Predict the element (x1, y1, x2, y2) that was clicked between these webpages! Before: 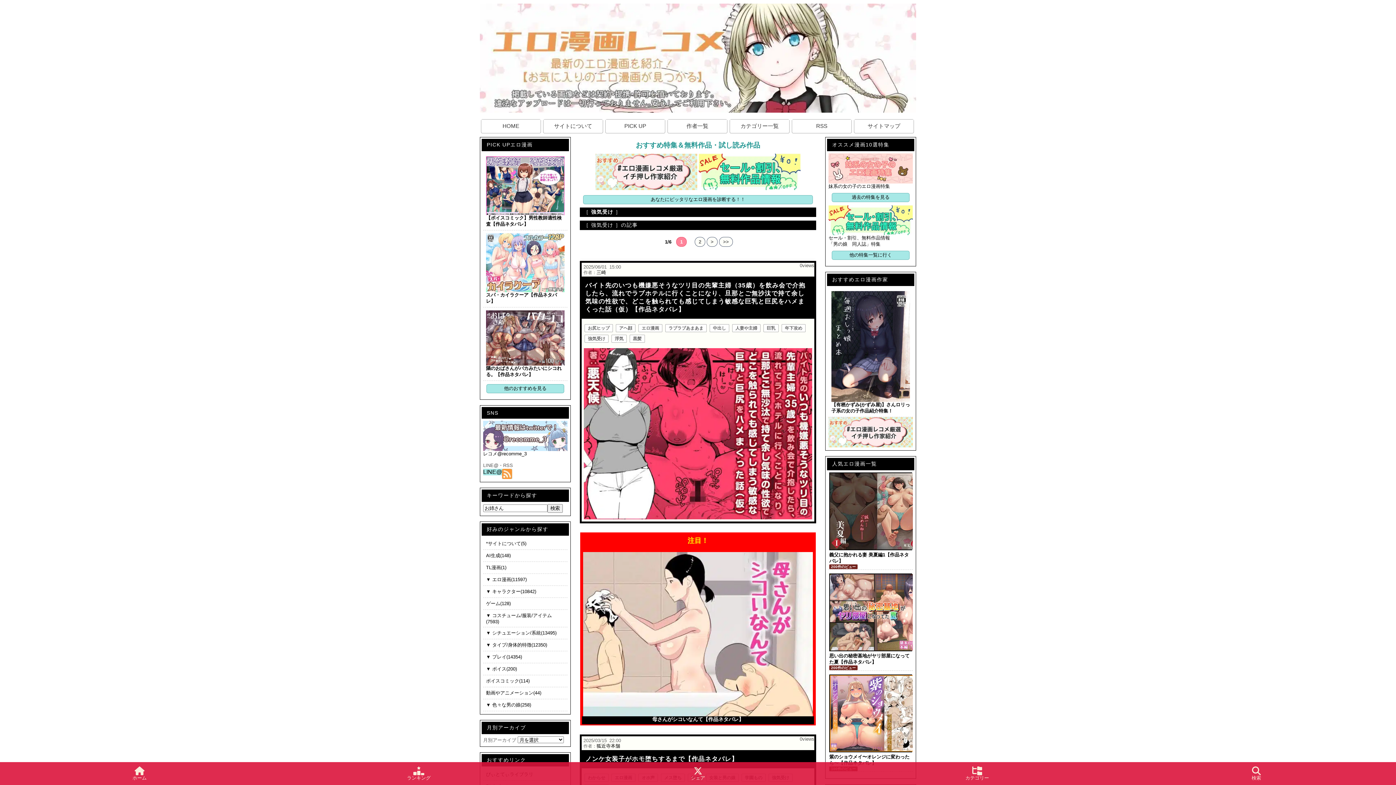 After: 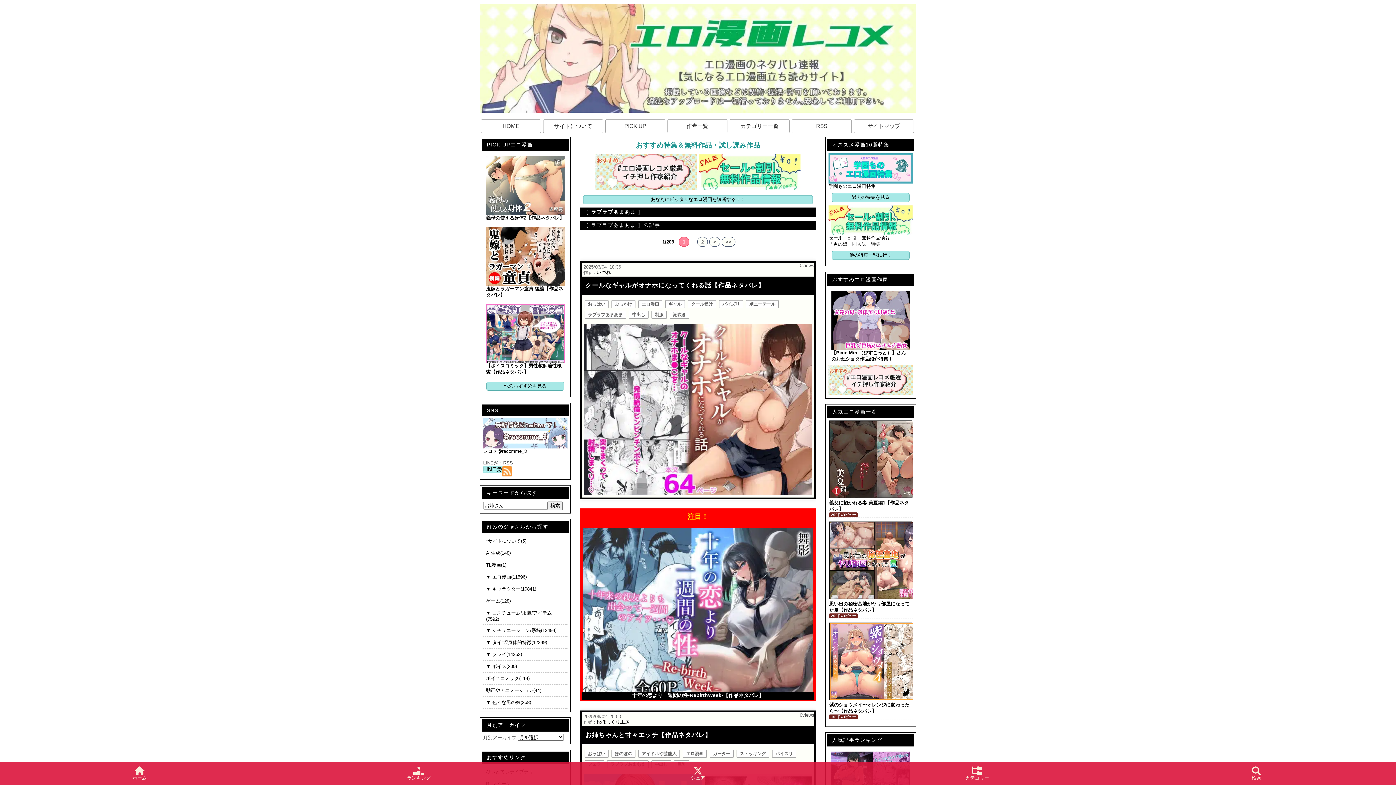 Action: label: ラブラブあまあま bbox: (665, 324, 706, 332)